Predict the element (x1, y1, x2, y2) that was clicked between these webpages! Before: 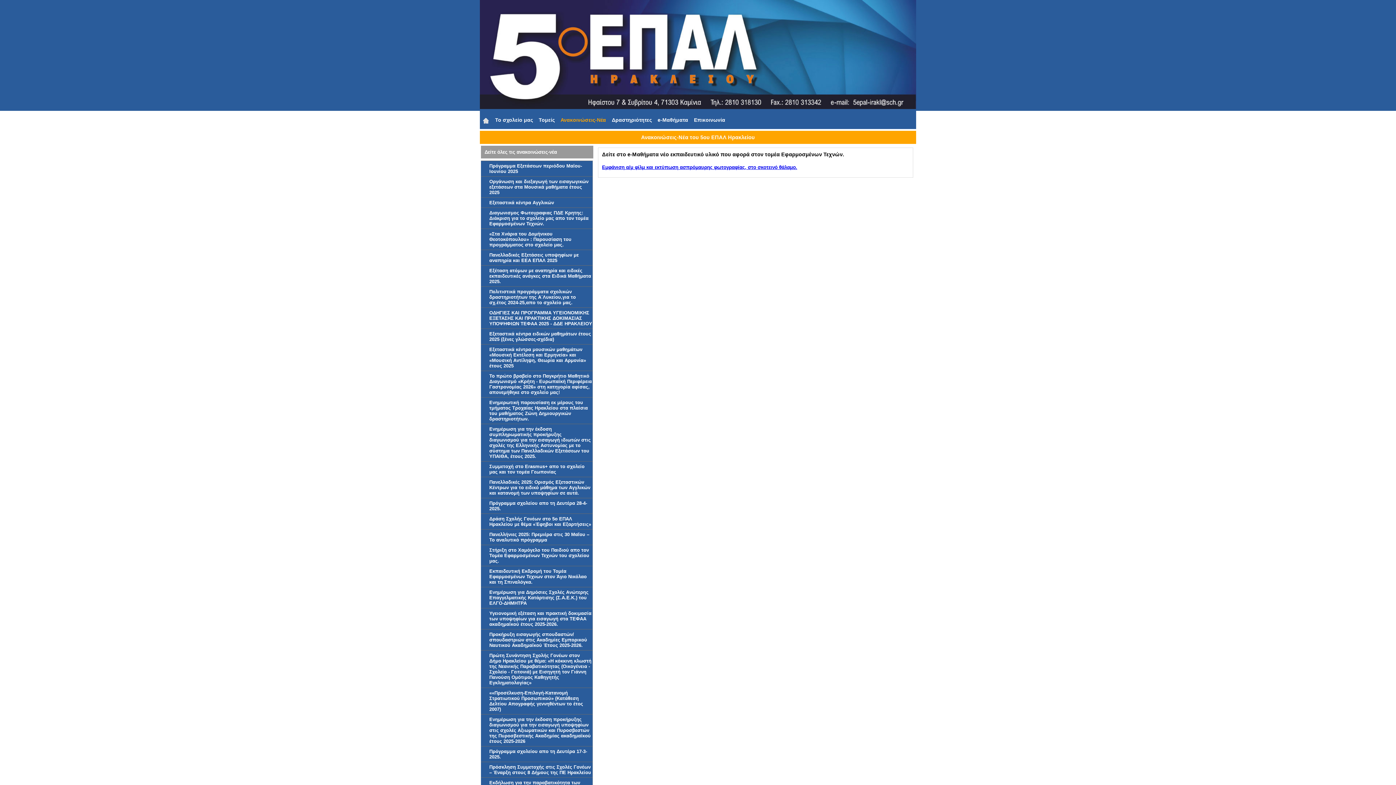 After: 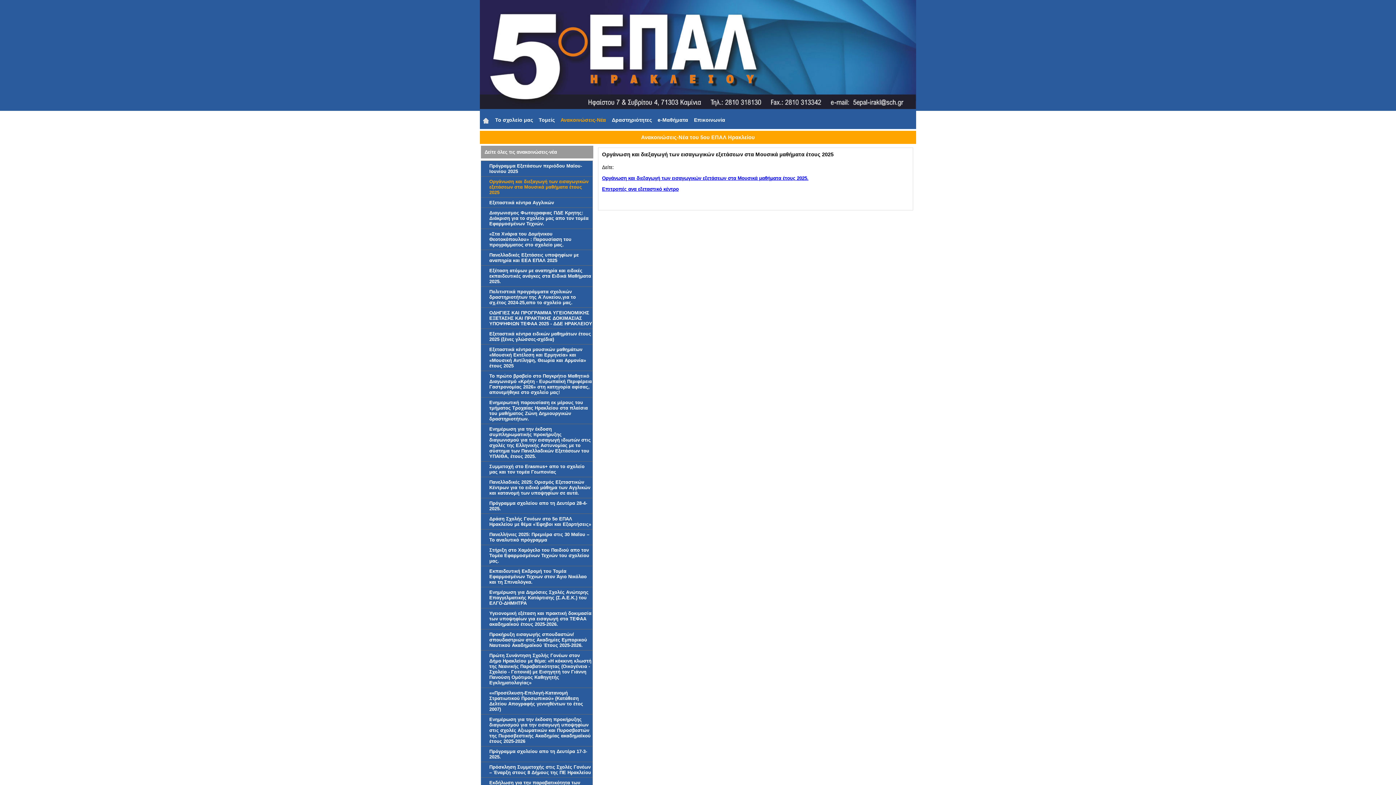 Action: bbox: (481, 176, 592, 197) label: Οργάνωση και διεξαγωγή των εισαγωγικών εξετάσεων στα Μουσικά μαθήματα έτους 2025